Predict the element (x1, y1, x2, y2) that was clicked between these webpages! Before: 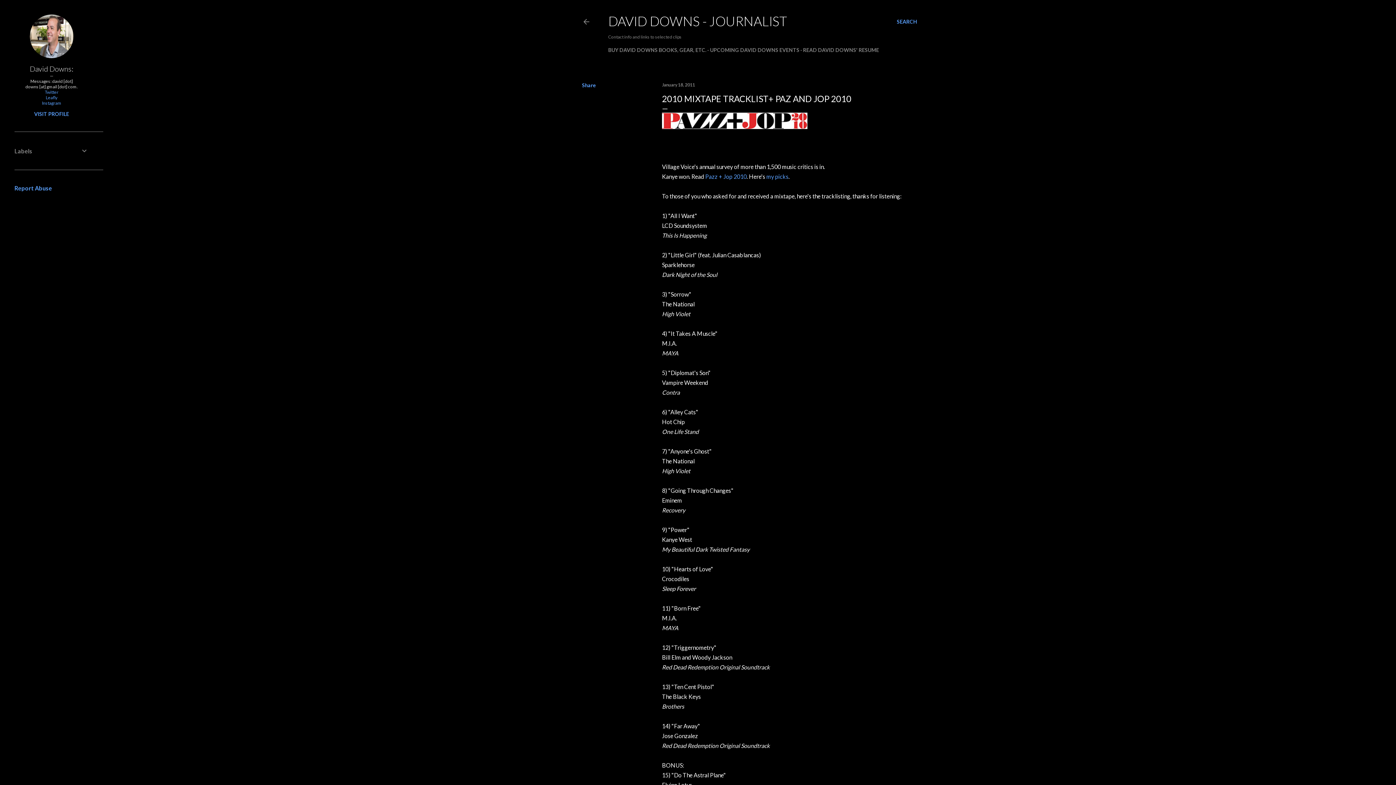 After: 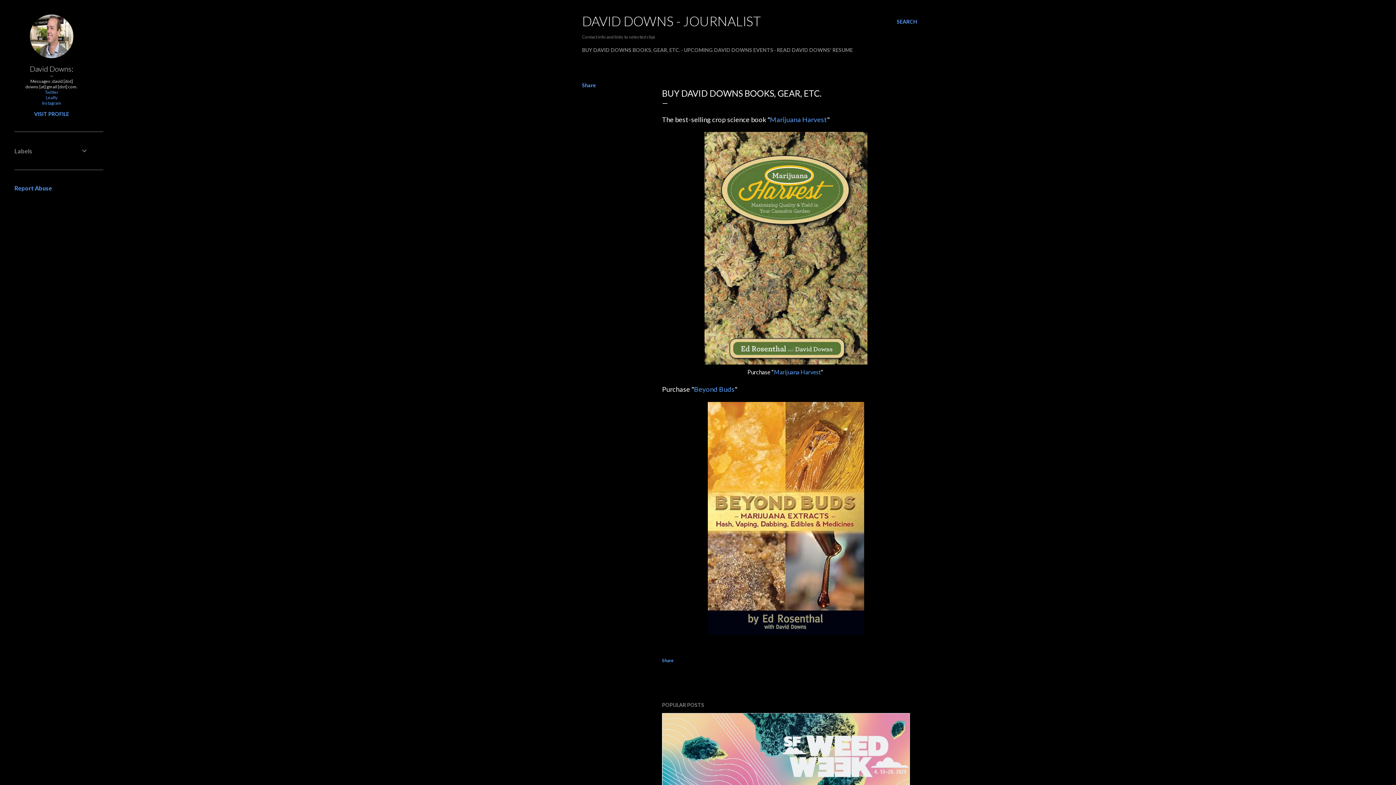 Action: label: BUY DAVID DOWNS BOOKS, GEAR, ETC. bbox: (608, 46, 706, 53)